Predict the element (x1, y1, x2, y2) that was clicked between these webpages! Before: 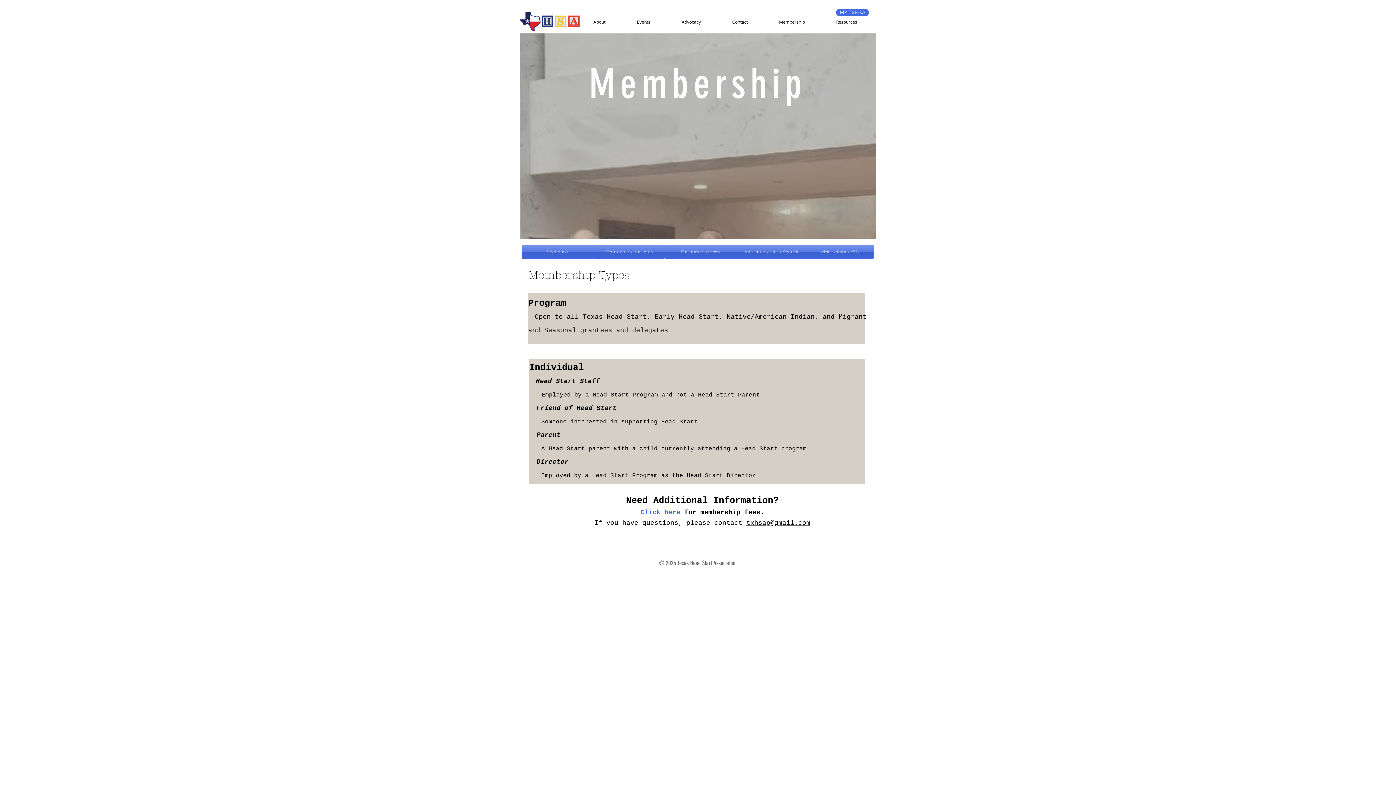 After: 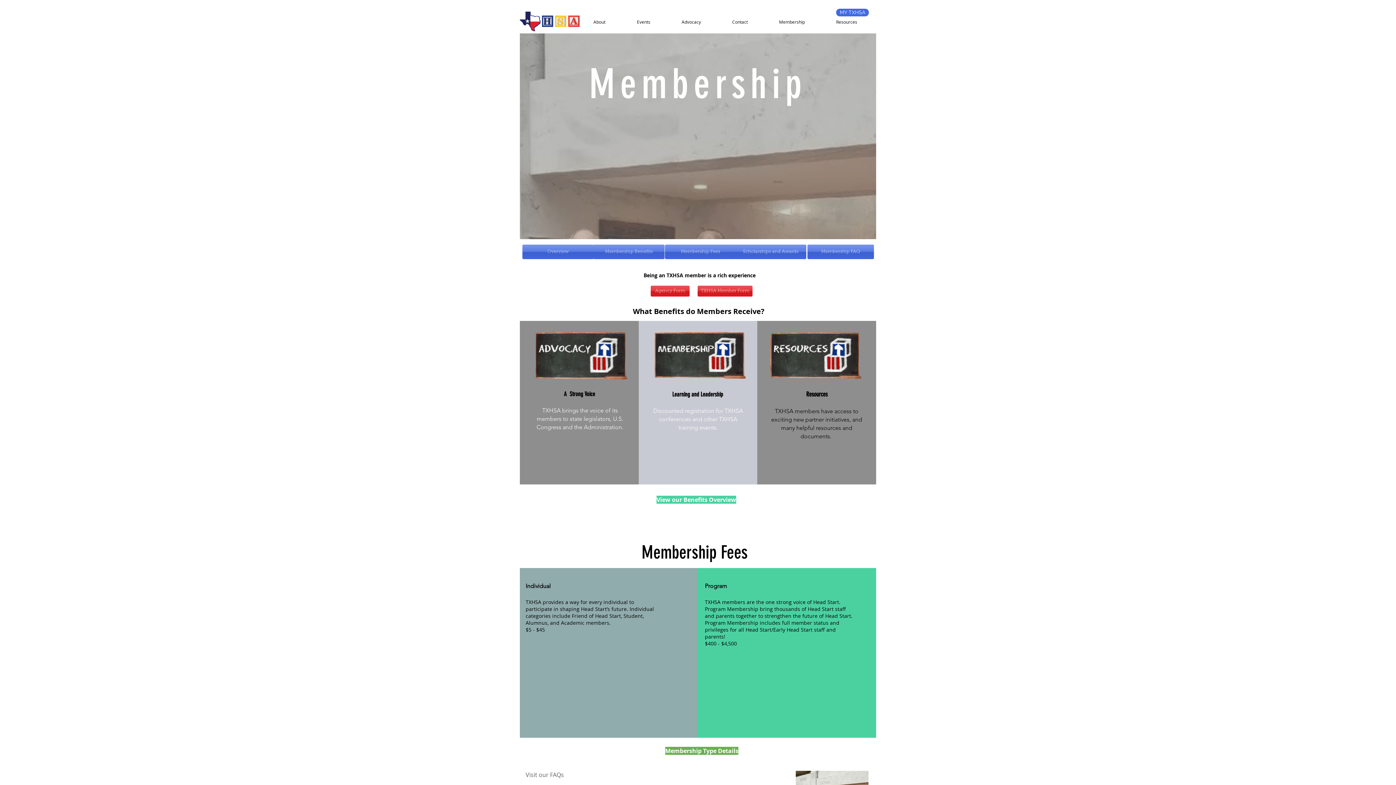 Action: label: Membership bbox: (763, 12, 820, 30)